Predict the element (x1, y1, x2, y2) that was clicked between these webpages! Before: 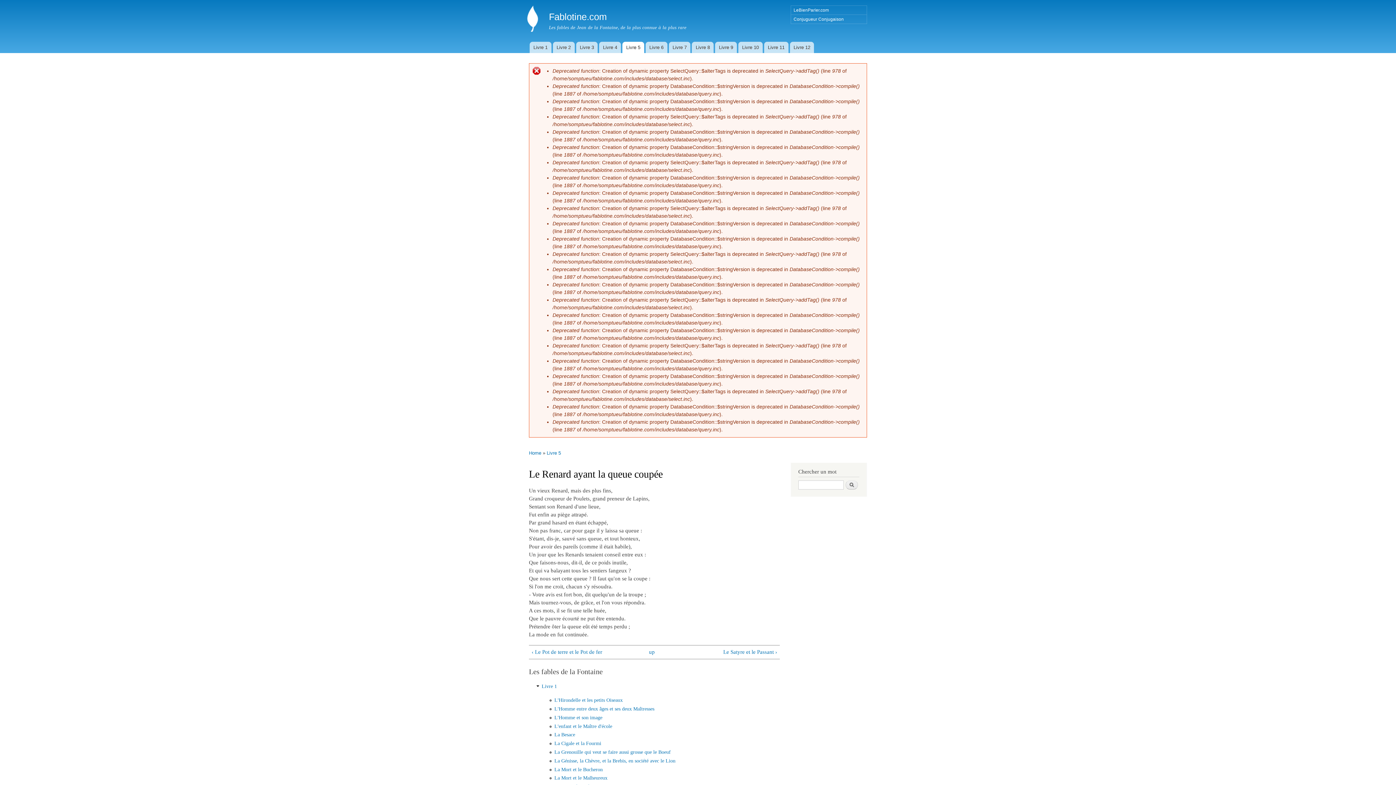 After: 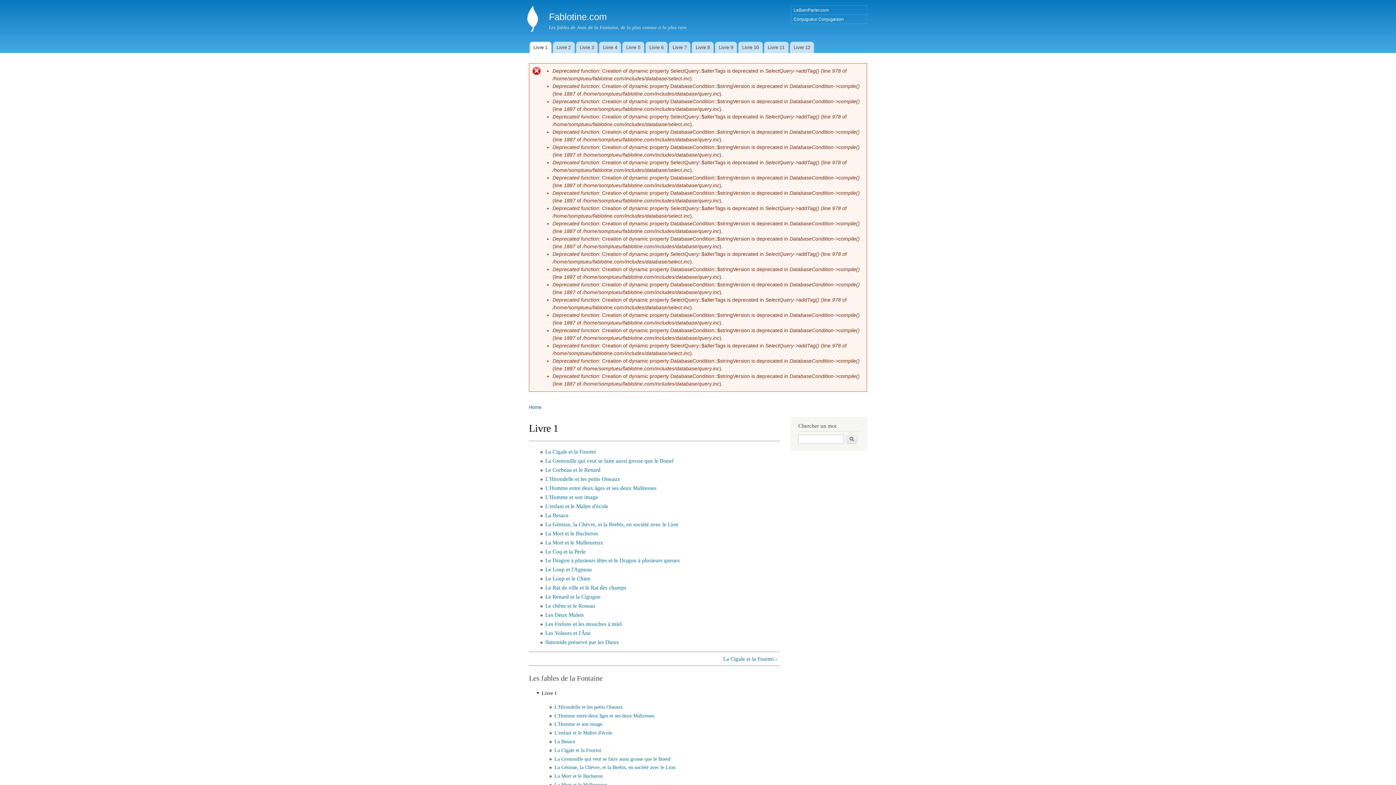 Action: bbox: (529, 41, 551, 53) label: Livre 1